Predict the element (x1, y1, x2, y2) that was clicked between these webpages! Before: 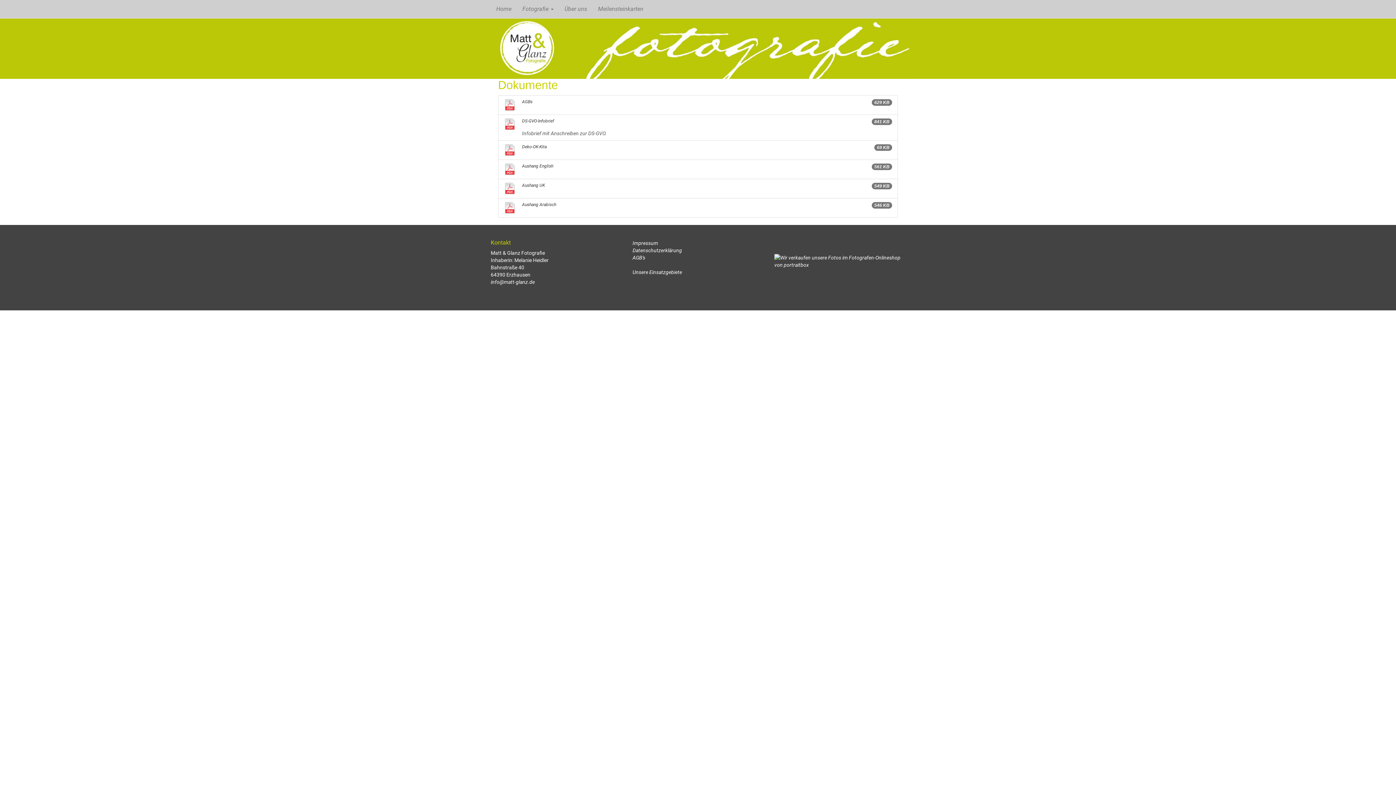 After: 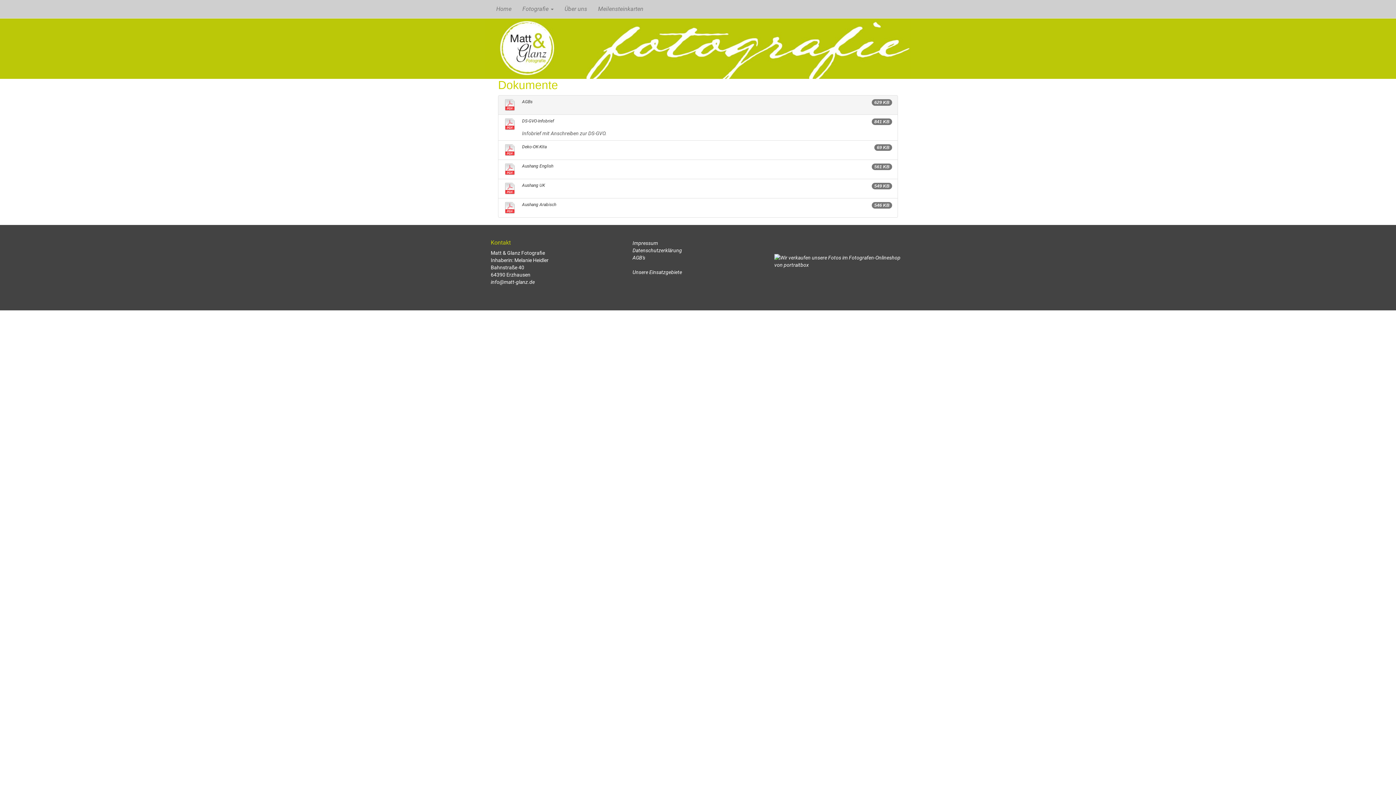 Action: label: 629 KB
AGBs bbox: (498, 95, 898, 114)